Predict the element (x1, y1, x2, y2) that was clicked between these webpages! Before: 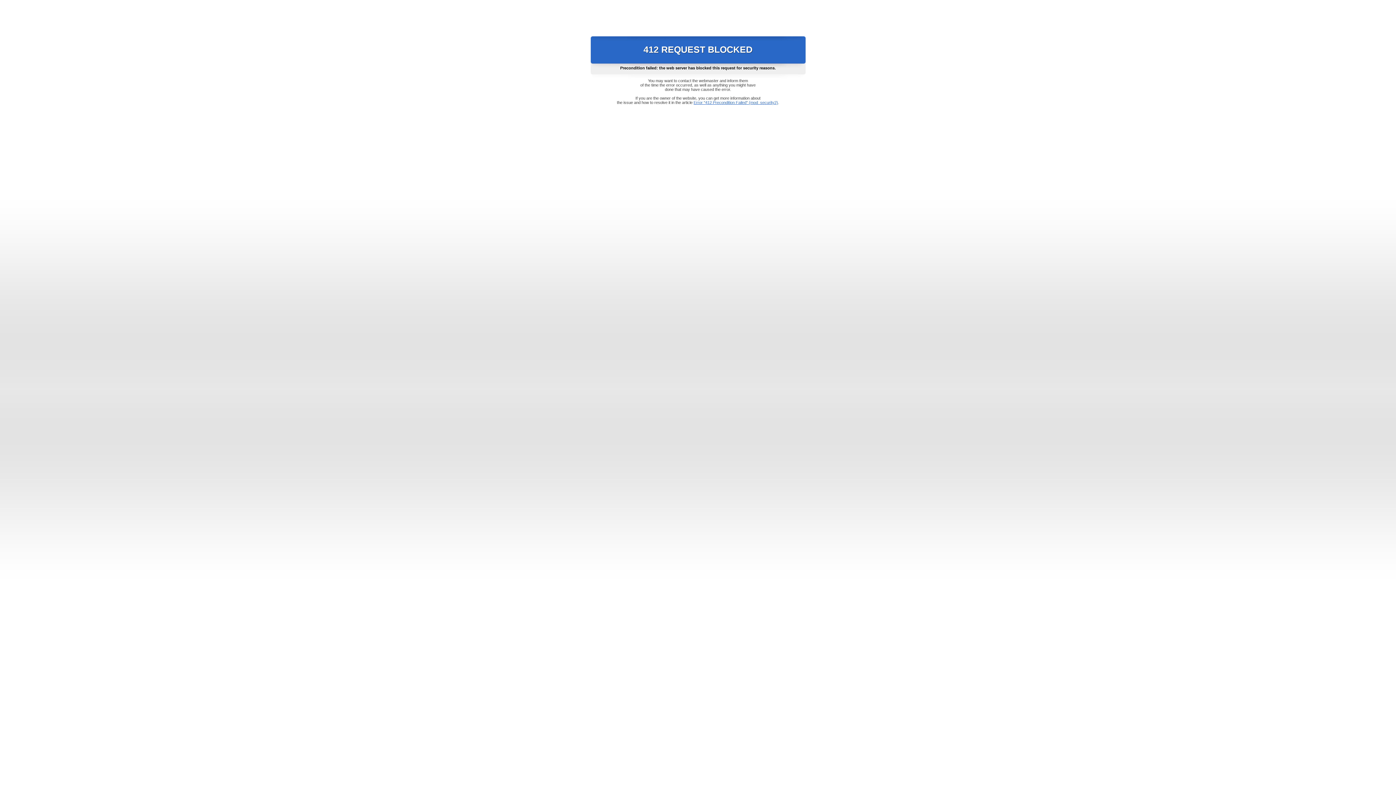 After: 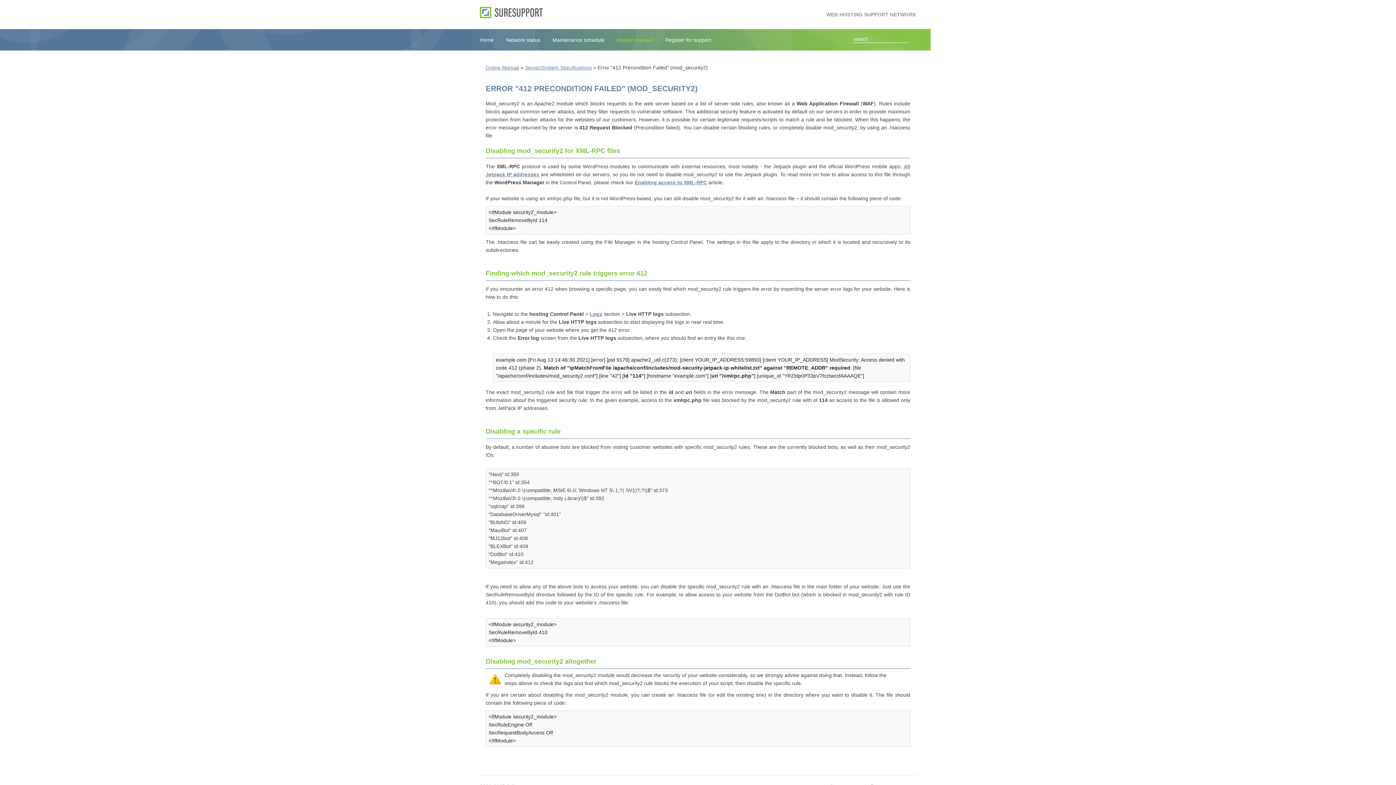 Action: bbox: (693, 100, 778, 104) label: Error "412 Precondition Failed" (mod_security2)